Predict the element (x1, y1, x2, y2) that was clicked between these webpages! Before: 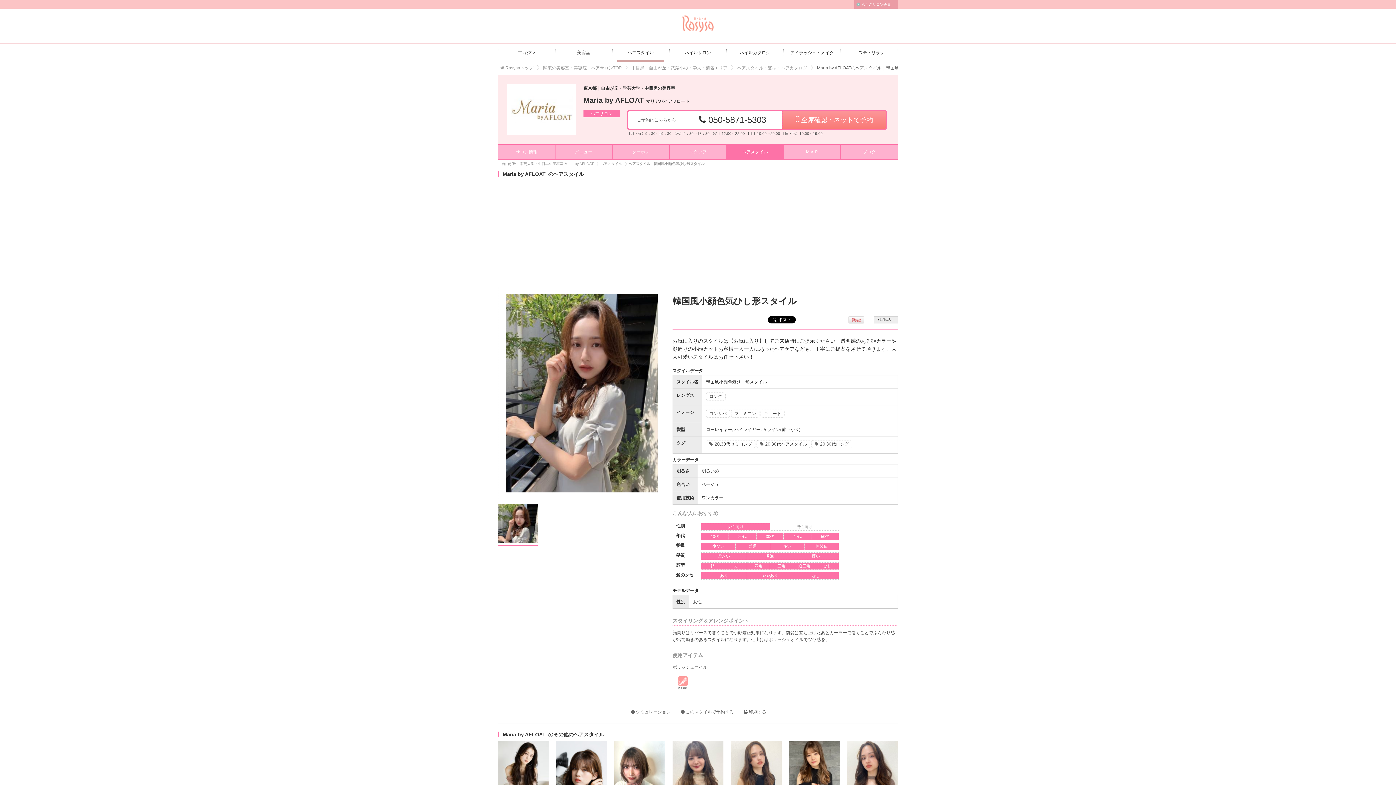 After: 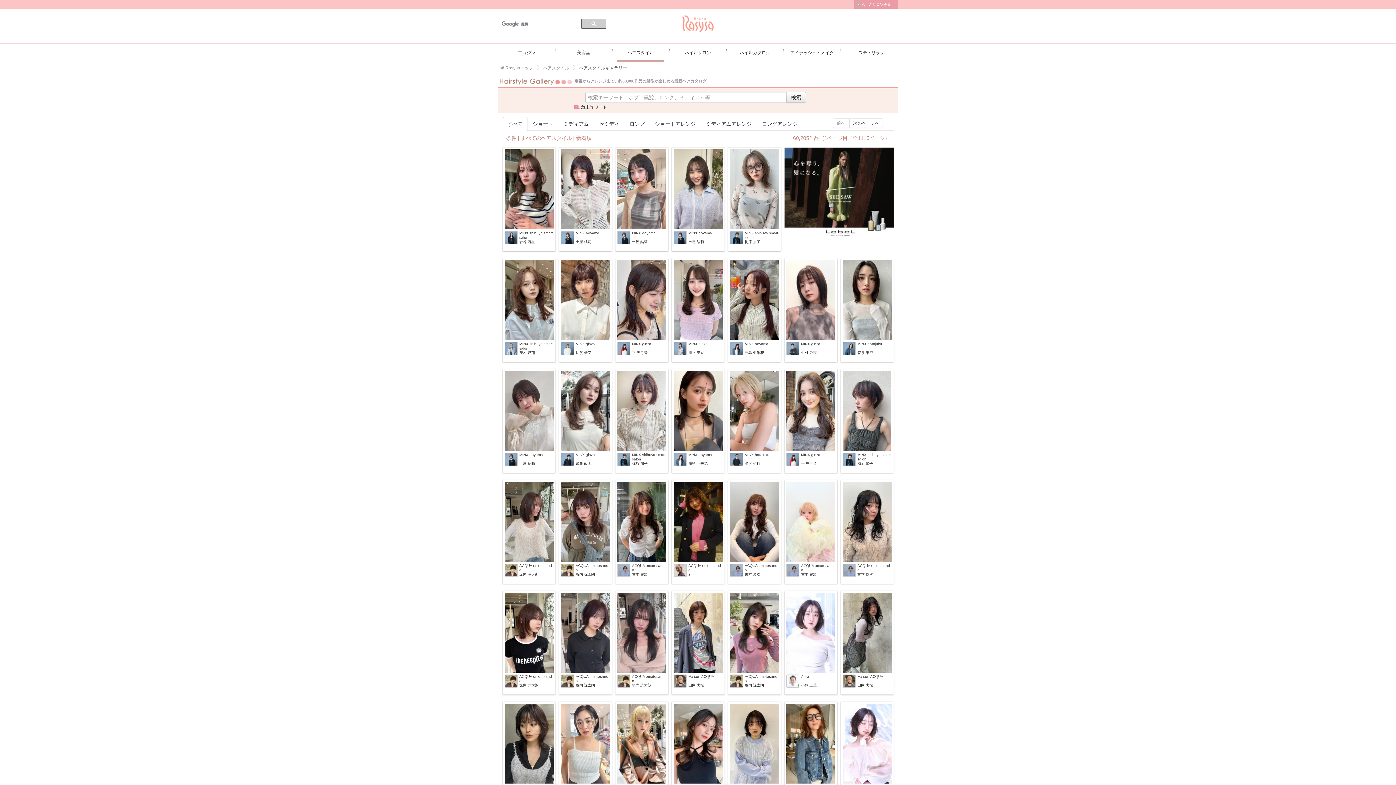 Action: label: キュート bbox: (760, 409, 784, 417)